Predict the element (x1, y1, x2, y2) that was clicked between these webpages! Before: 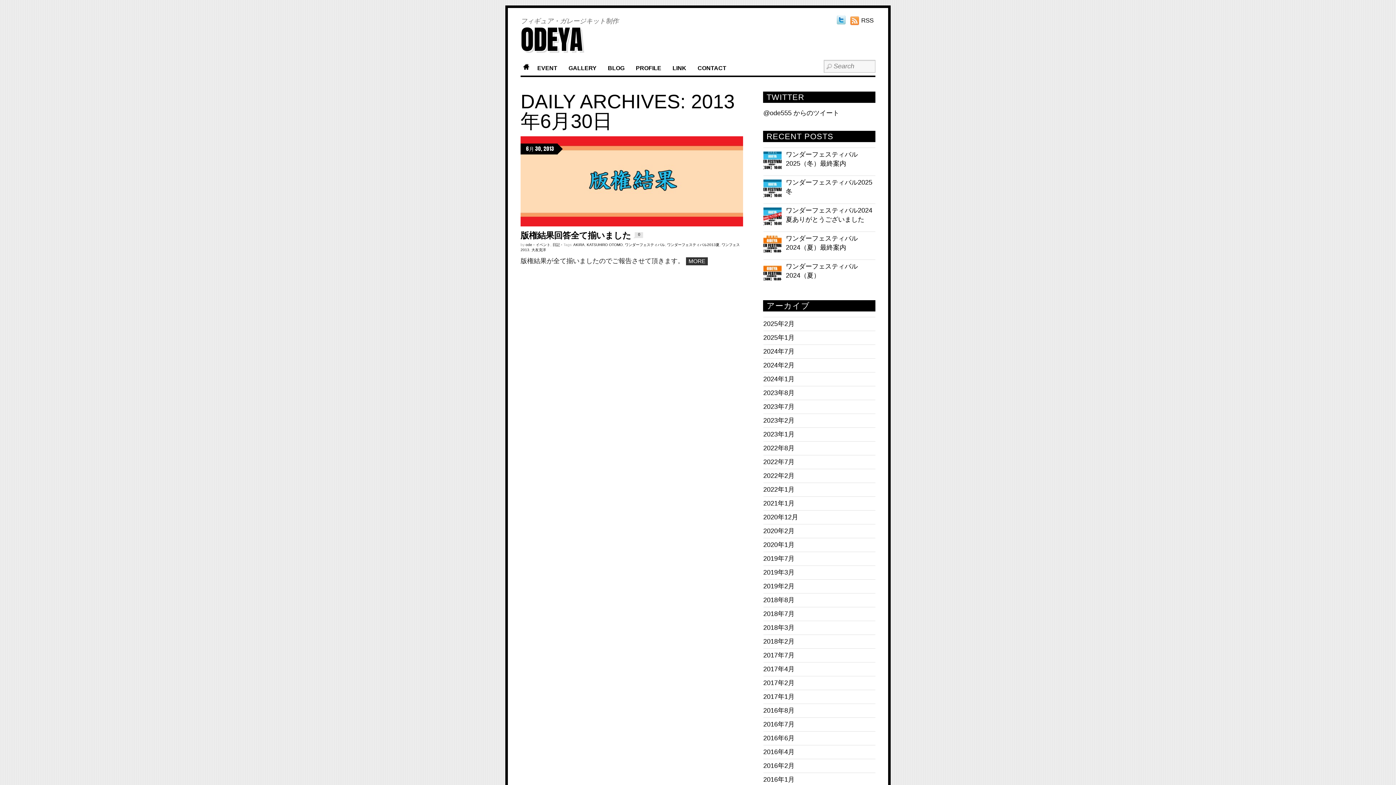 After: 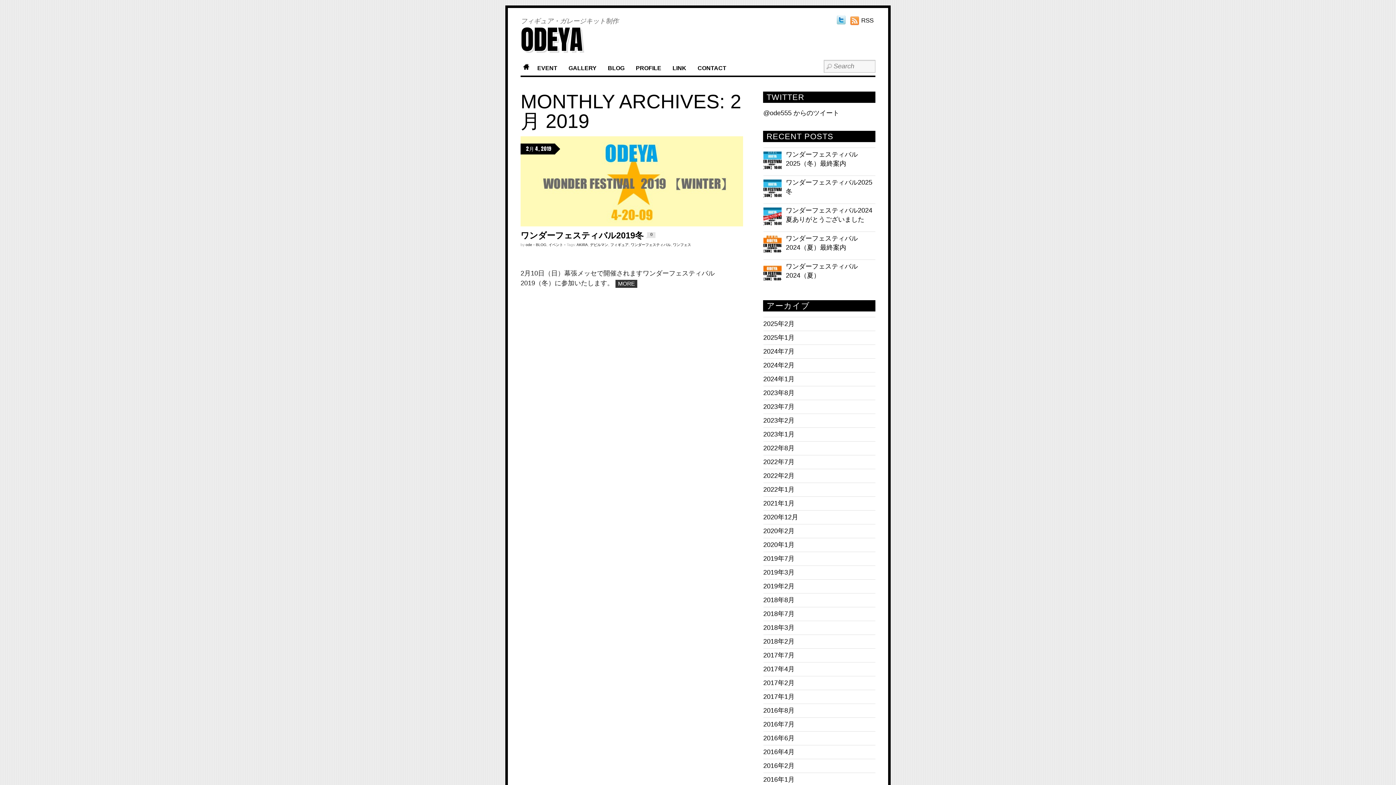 Action: label: 2019年2月 bbox: (763, 582, 794, 590)